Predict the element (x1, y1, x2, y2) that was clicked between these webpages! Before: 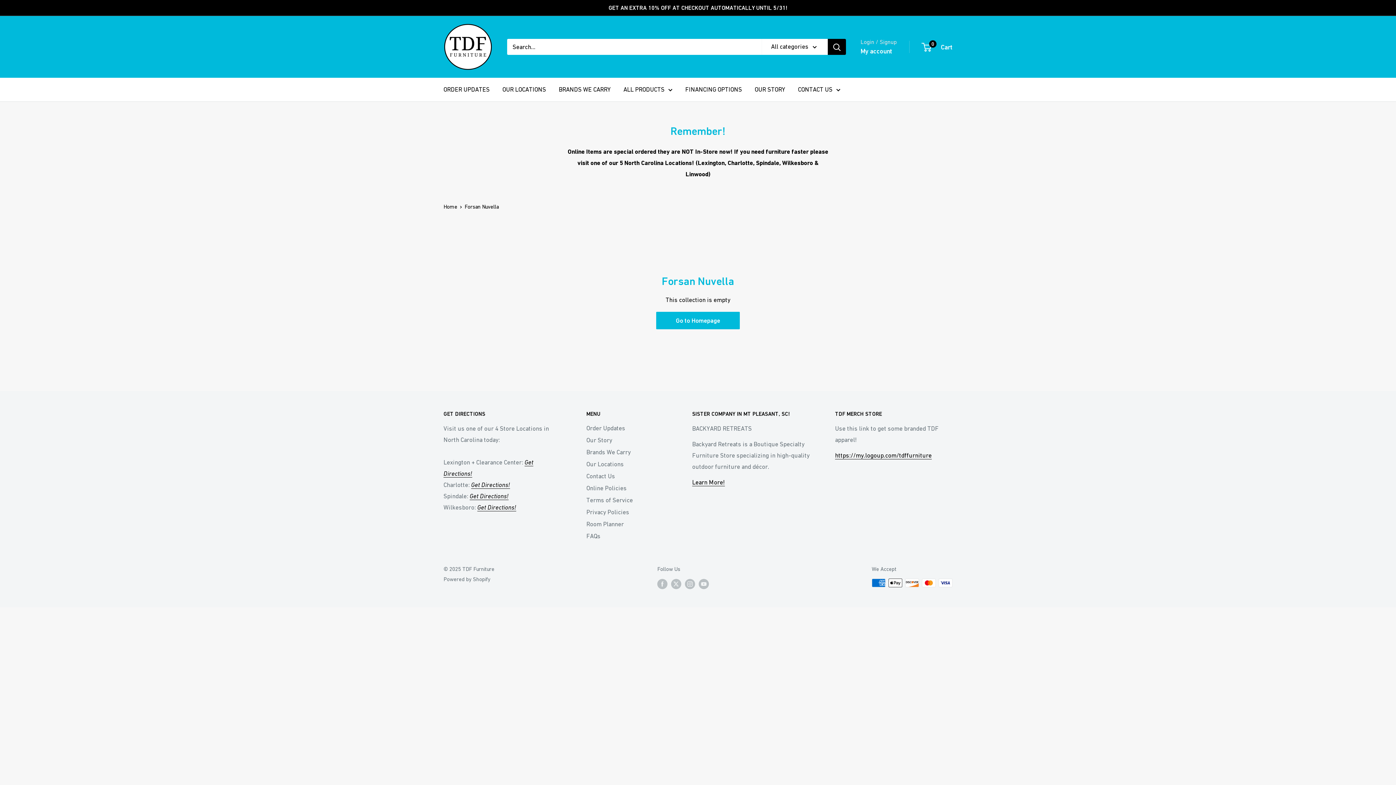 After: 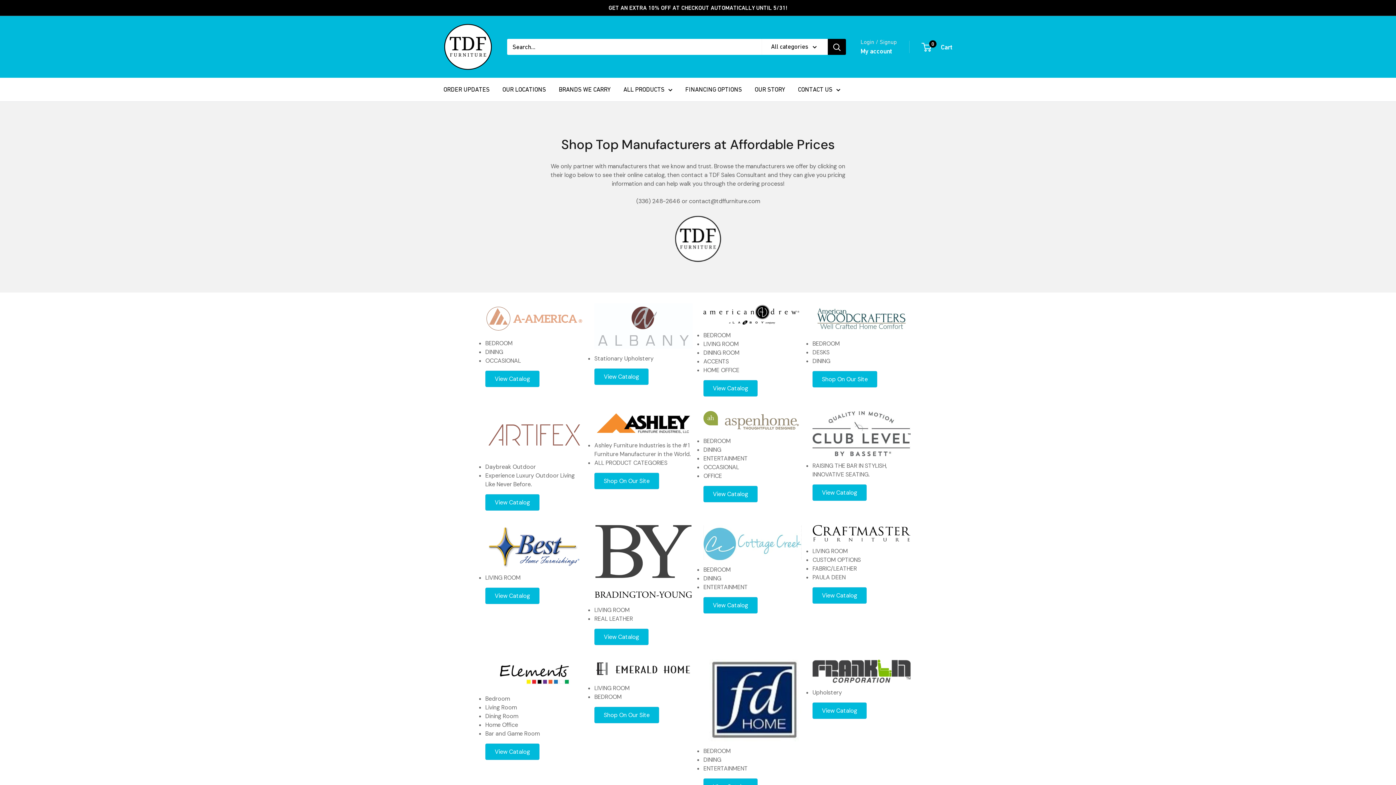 Action: bbox: (558, 84, 610, 95) label: BRANDS WE CARRY